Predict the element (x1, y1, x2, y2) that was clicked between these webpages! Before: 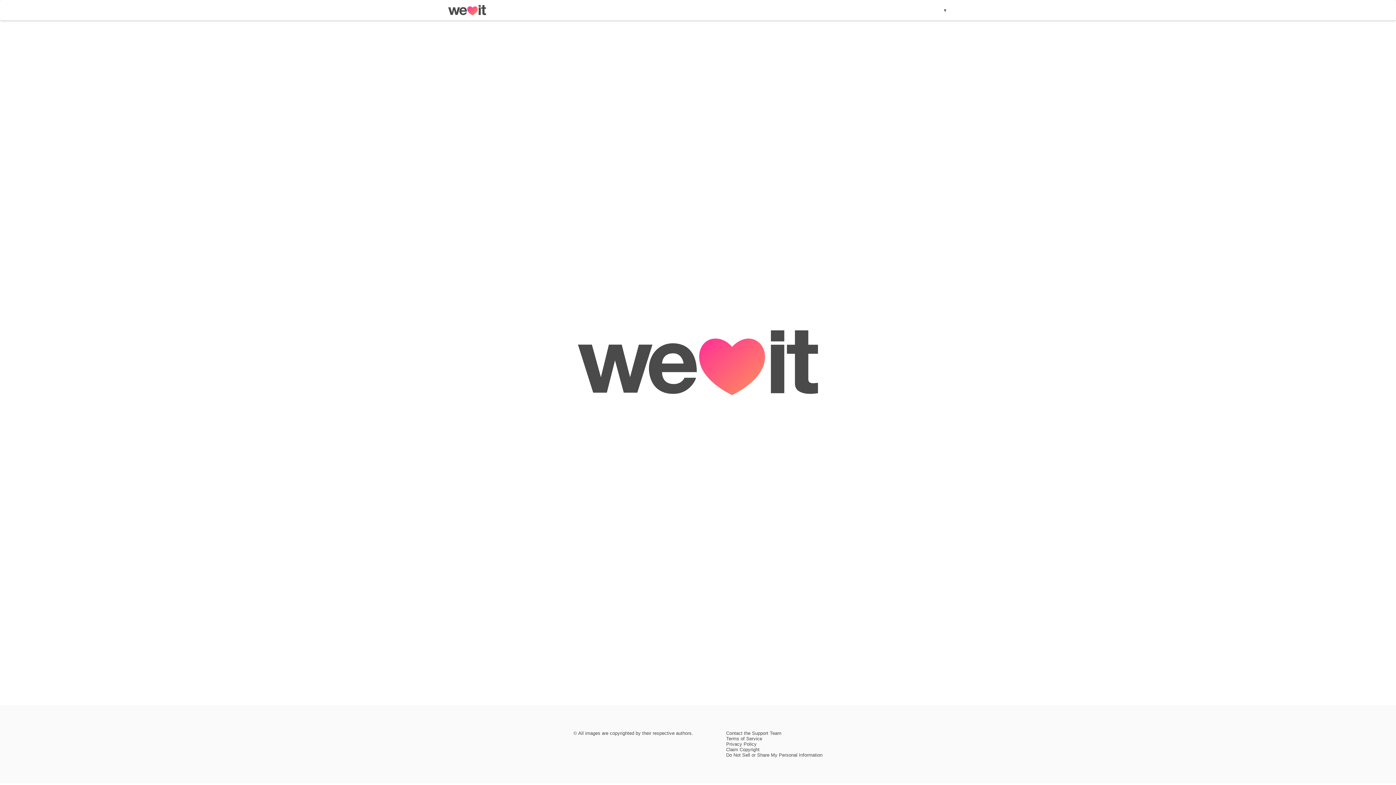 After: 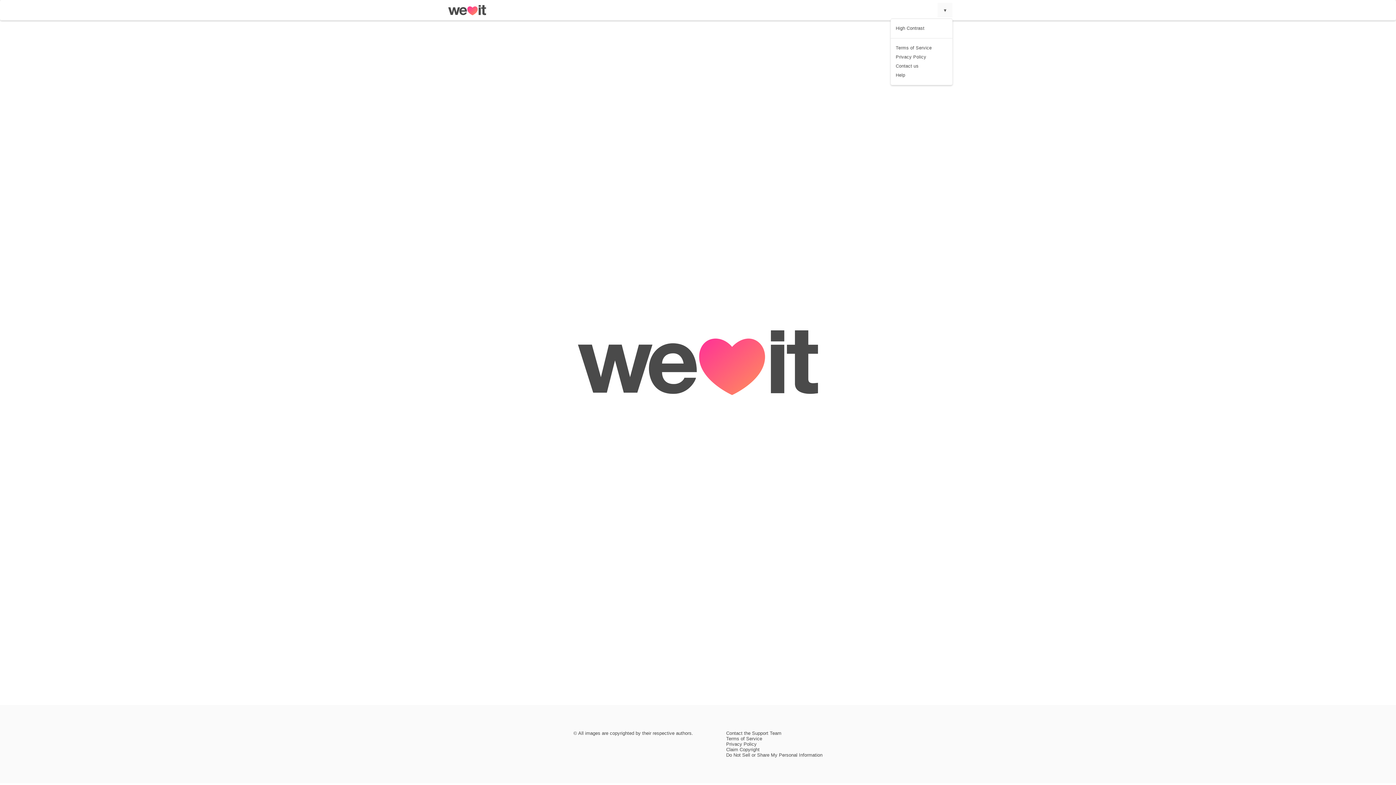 Action: label: ▾ bbox: (937, 2, 952, 17)